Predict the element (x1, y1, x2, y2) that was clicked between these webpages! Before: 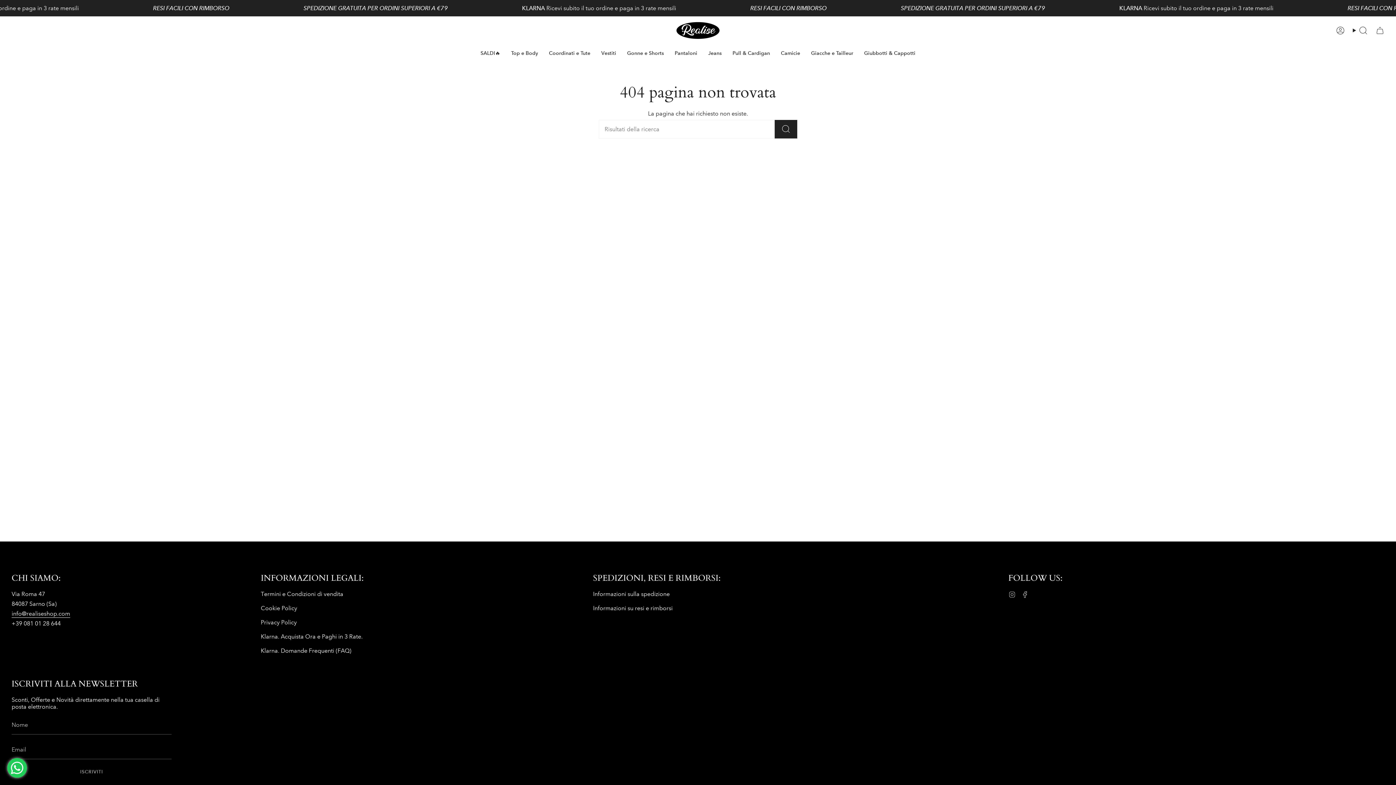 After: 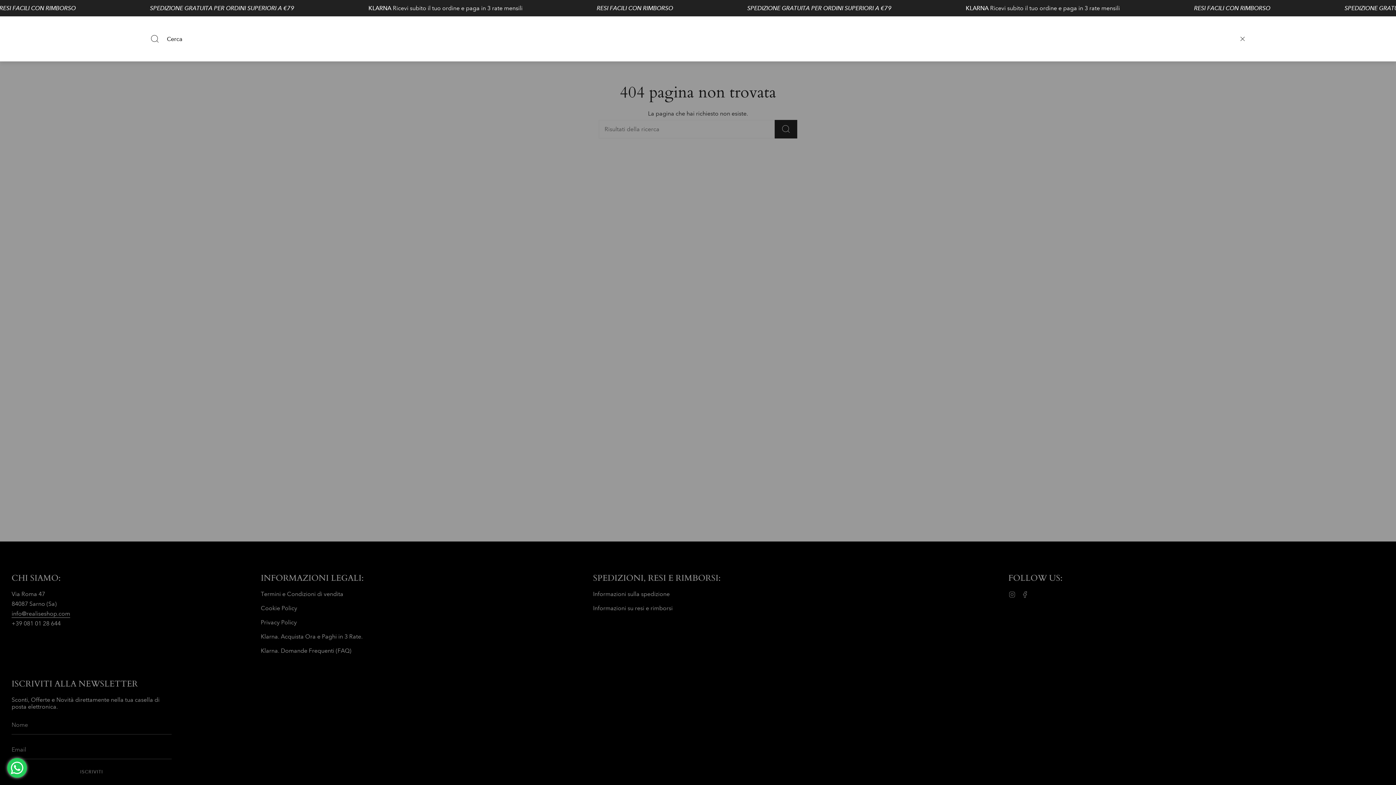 Action: label: Cerca bbox: (1349, 16, 1372, 44)